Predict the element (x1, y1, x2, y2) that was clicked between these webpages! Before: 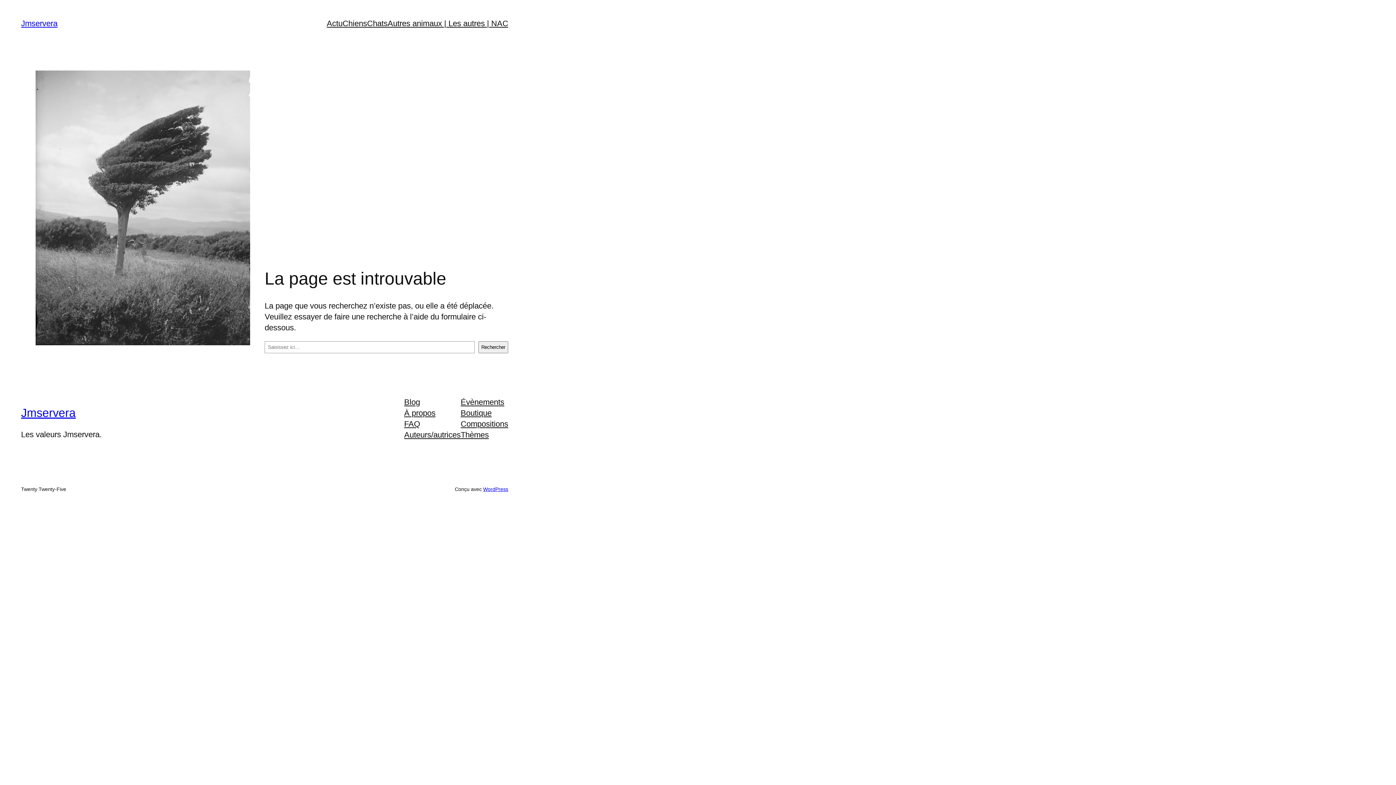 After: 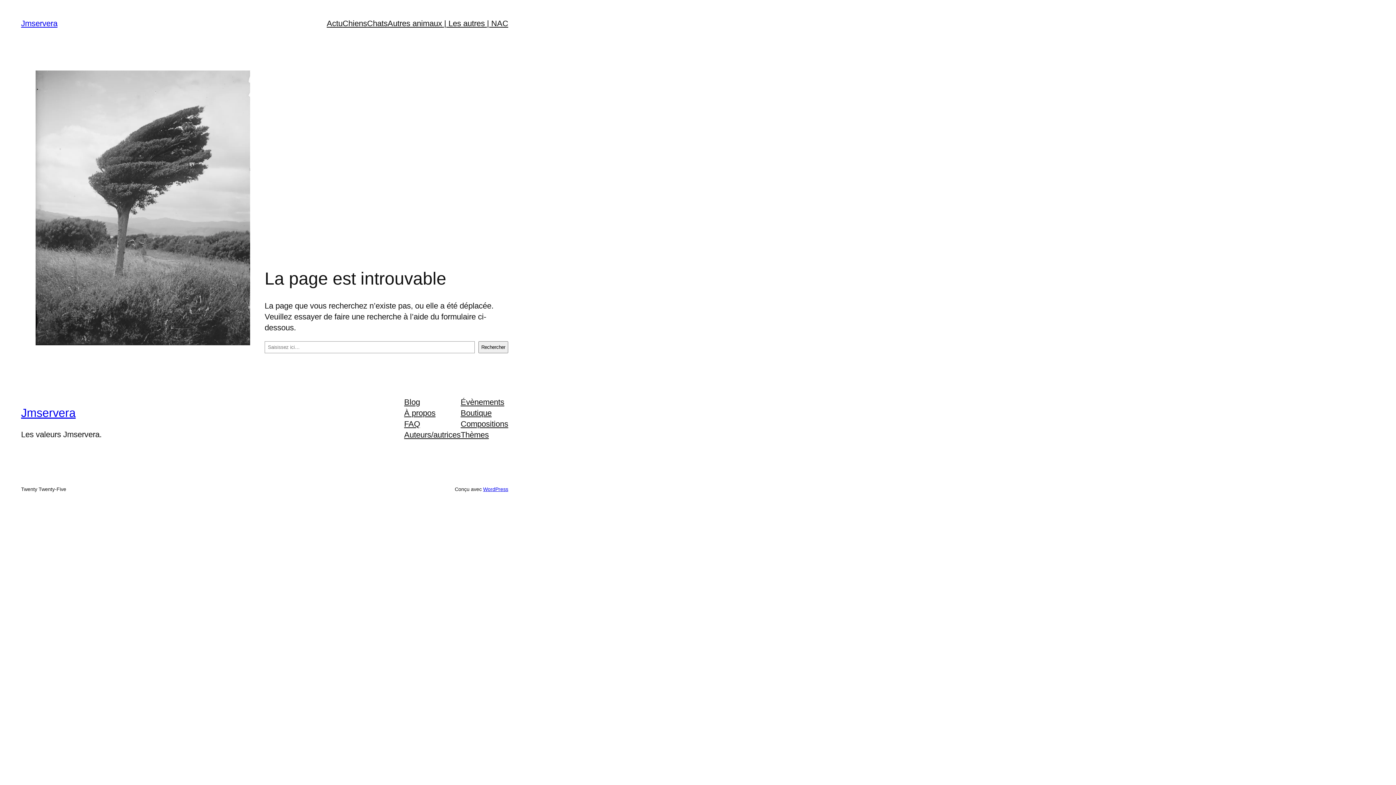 Action: label: Boutique bbox: (460, 407, 491, 418)